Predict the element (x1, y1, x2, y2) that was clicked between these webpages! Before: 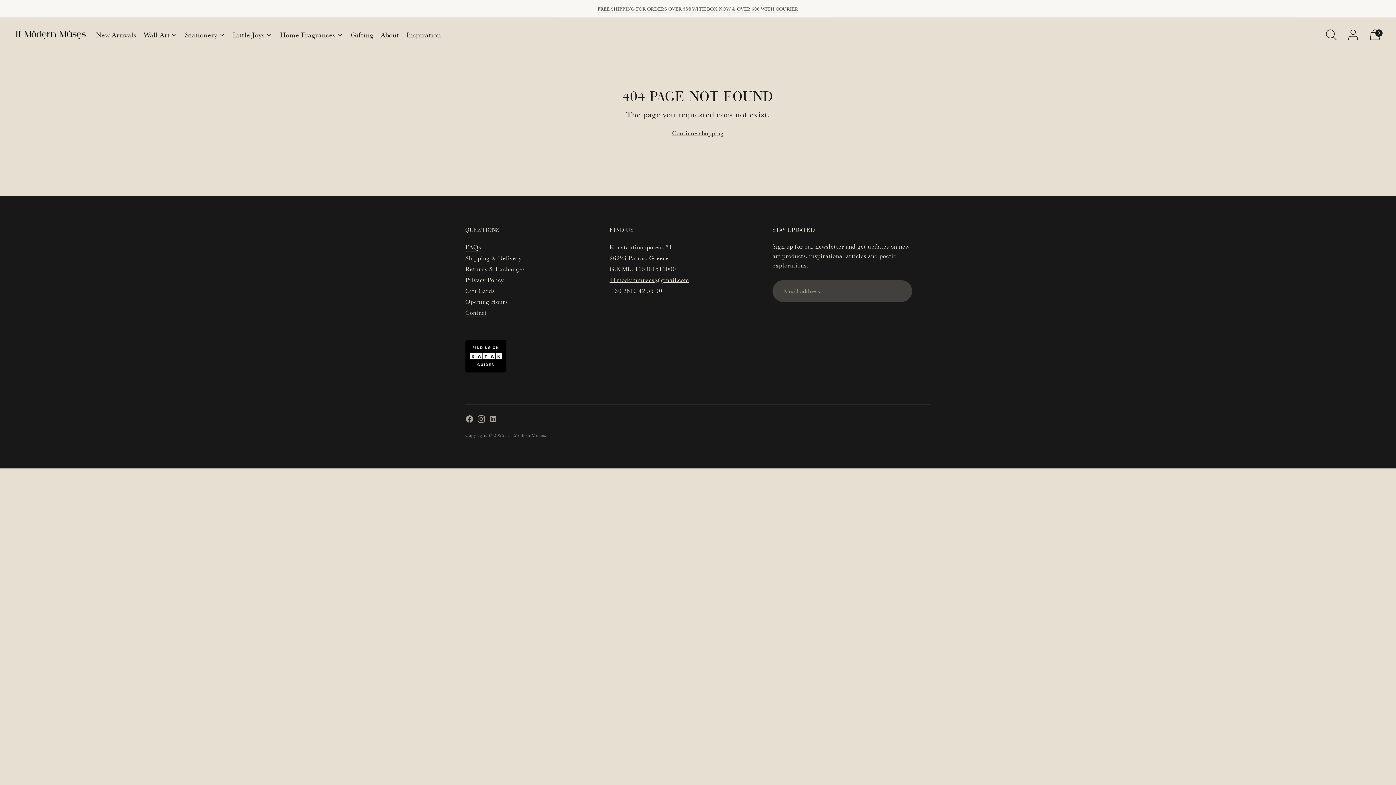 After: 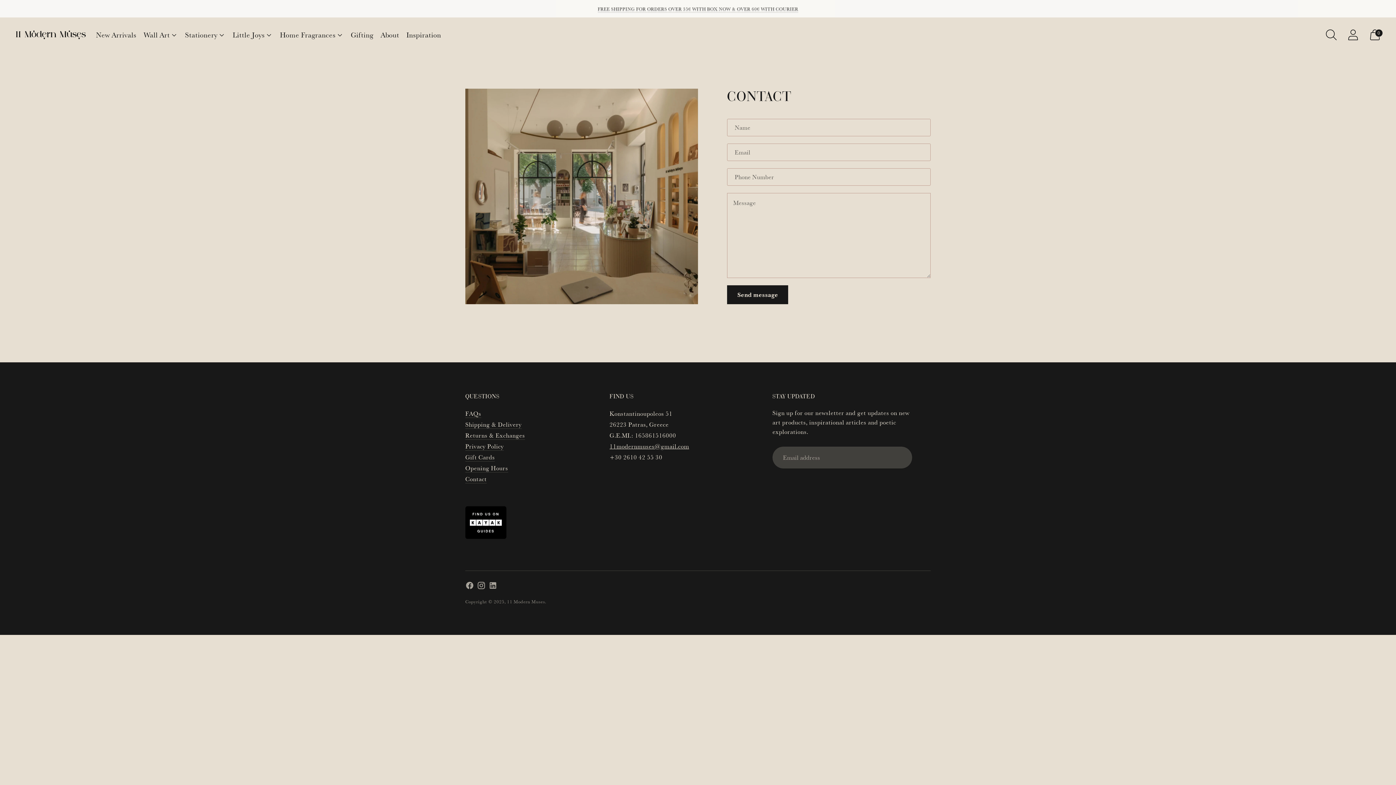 Action: label: Contact bbox: (465, 309, 486, 316)